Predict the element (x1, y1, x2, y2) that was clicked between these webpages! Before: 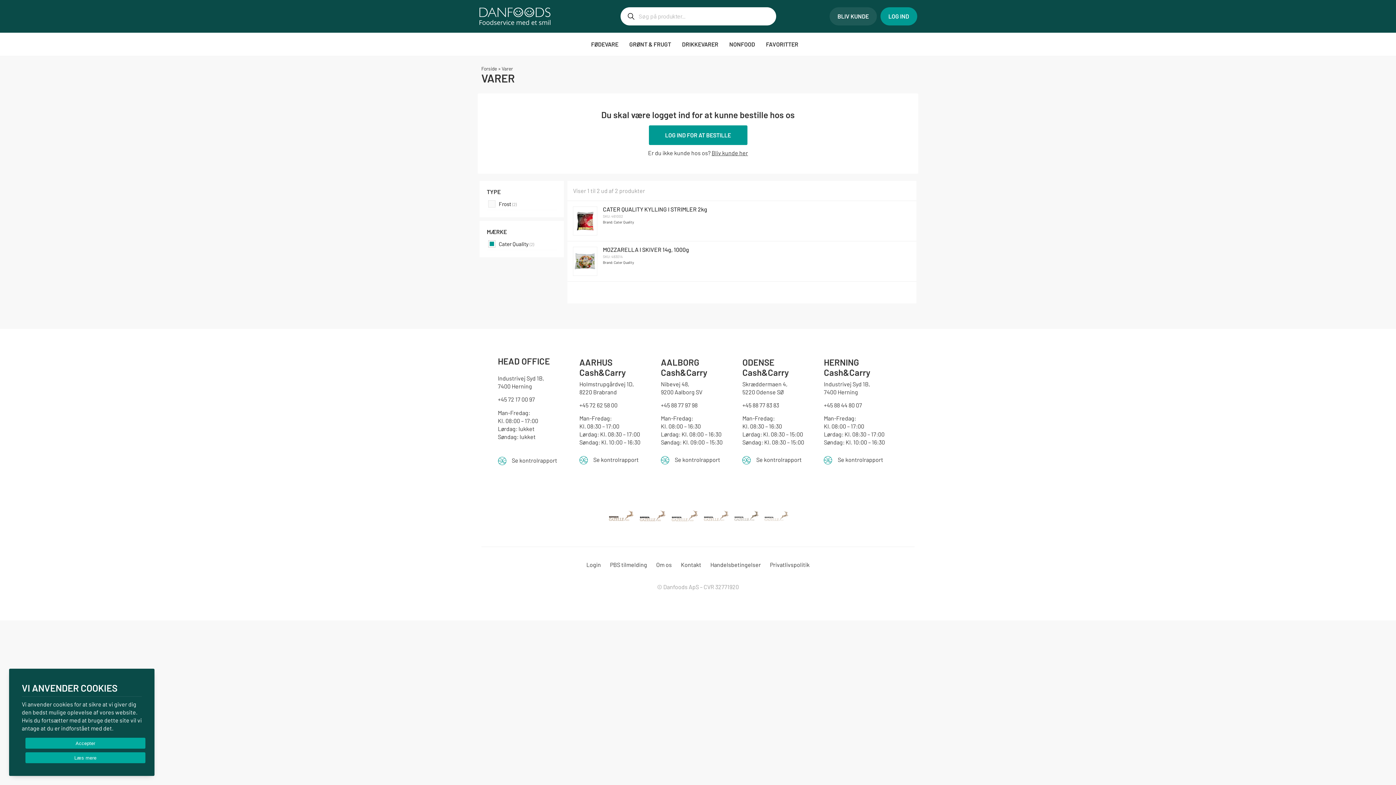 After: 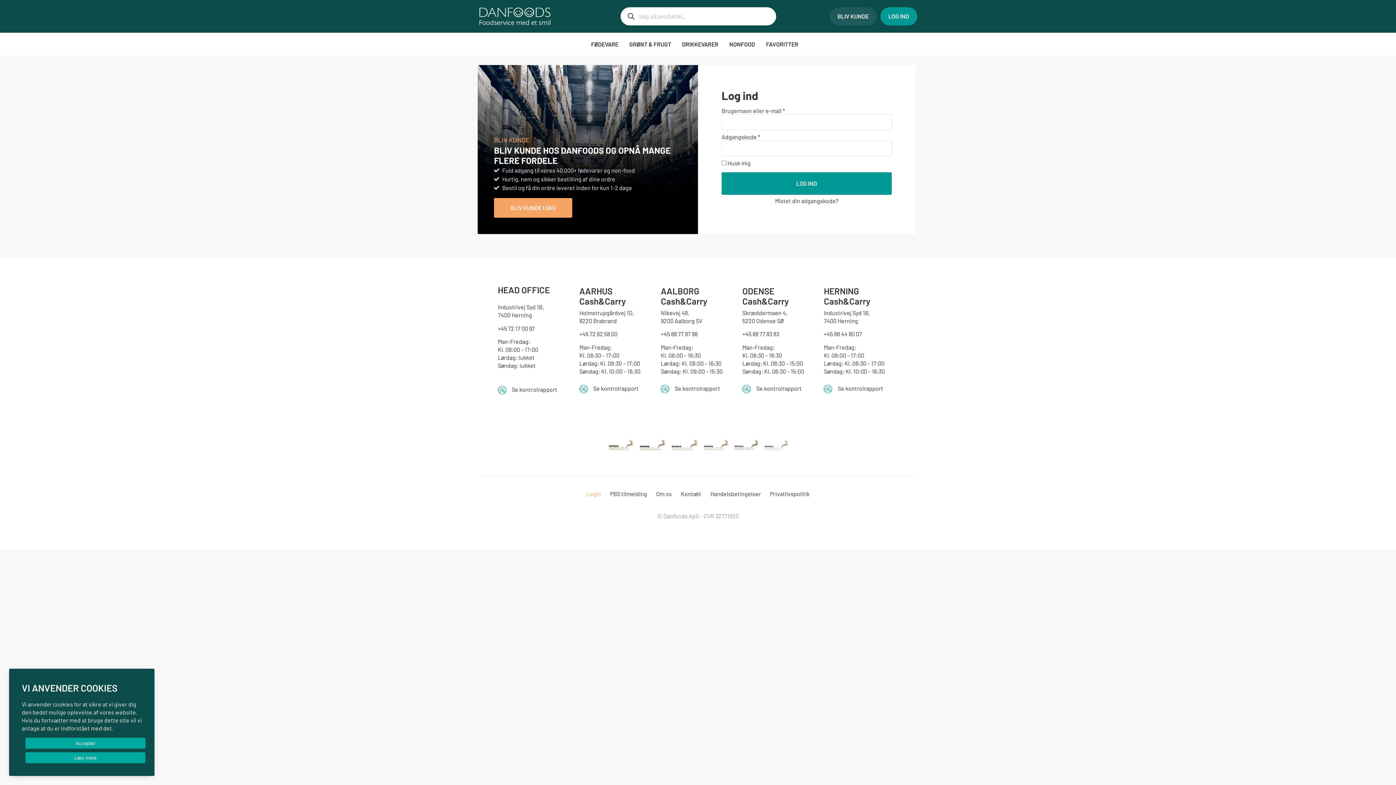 Action: bbox: (586, 560, 601, 570) label: Login